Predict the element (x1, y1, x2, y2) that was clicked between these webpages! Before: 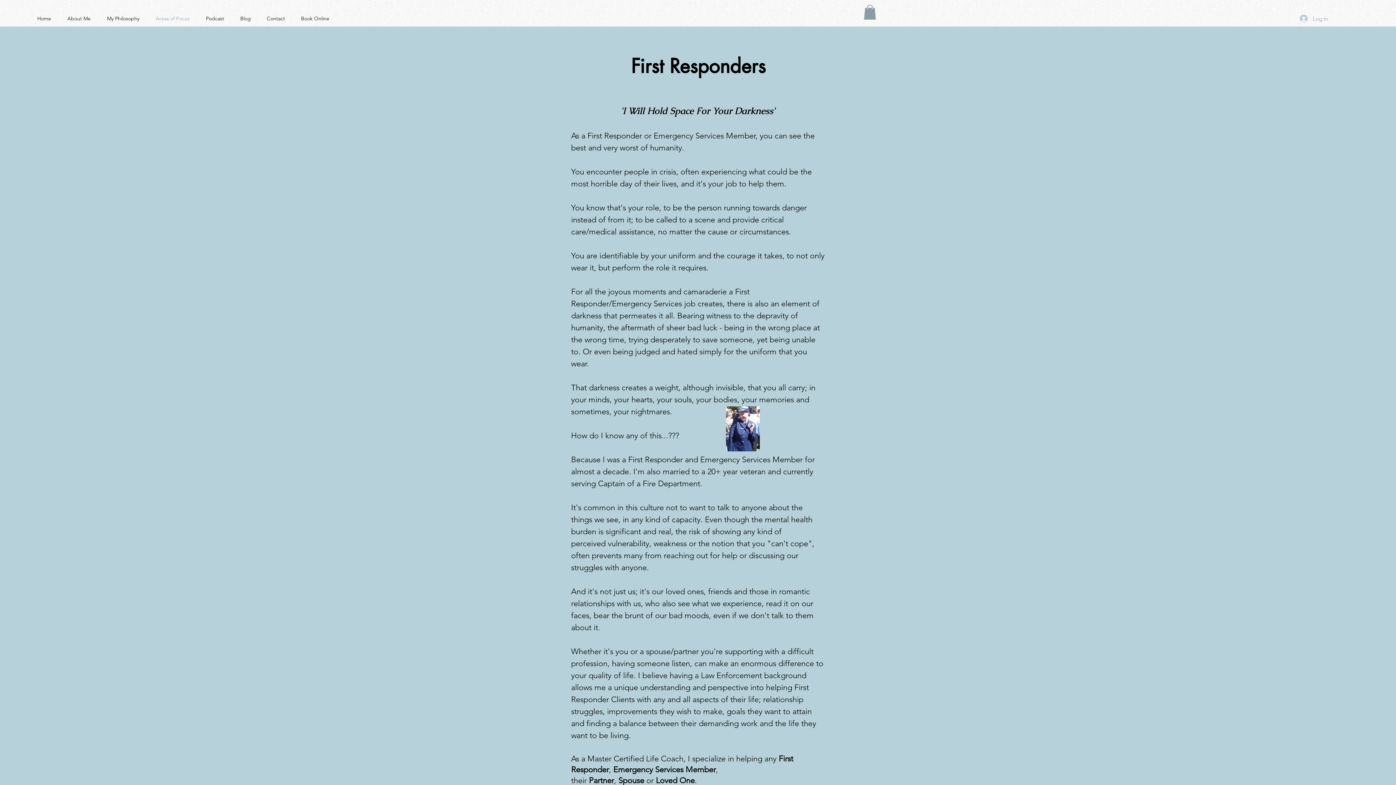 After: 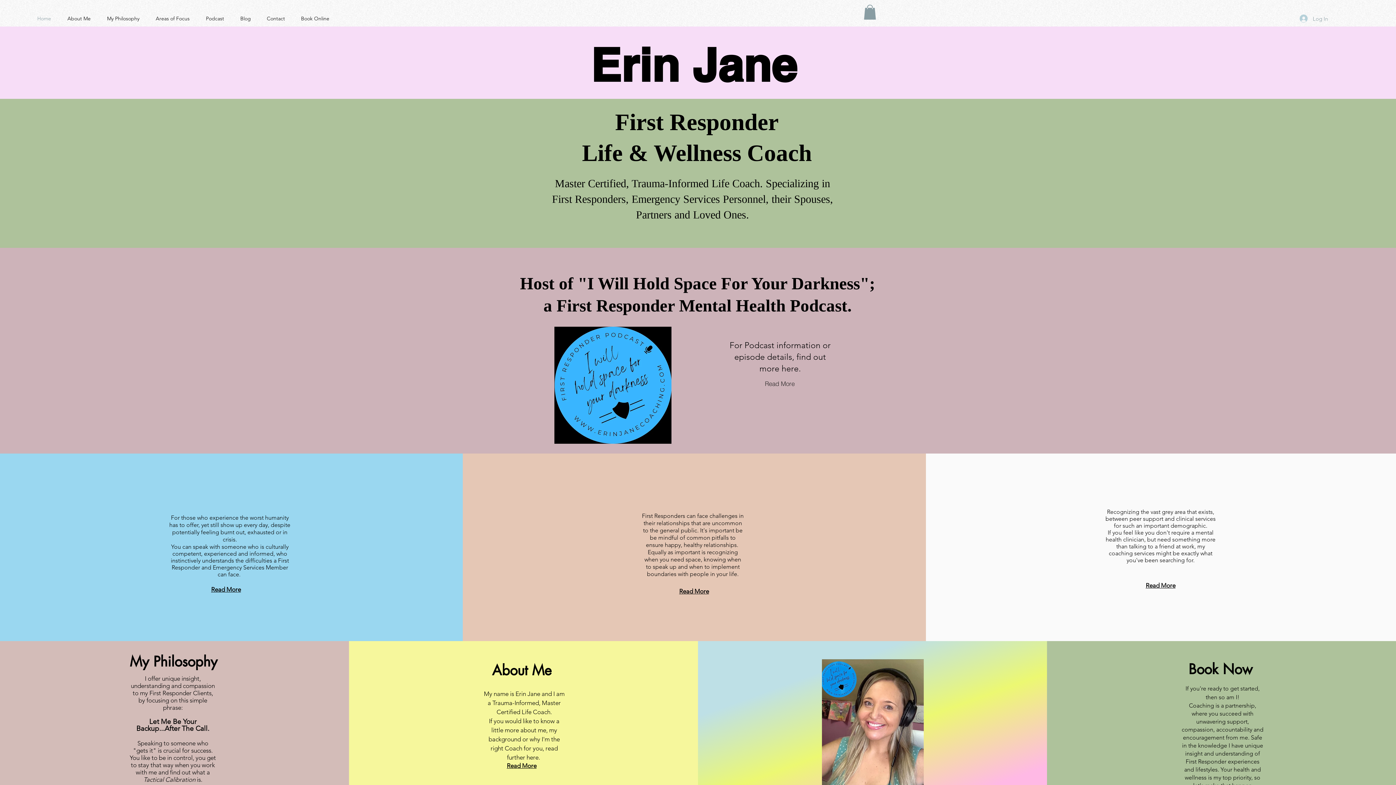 Action: bbox: (147, 11, 197, 25) label: Areas of Focus